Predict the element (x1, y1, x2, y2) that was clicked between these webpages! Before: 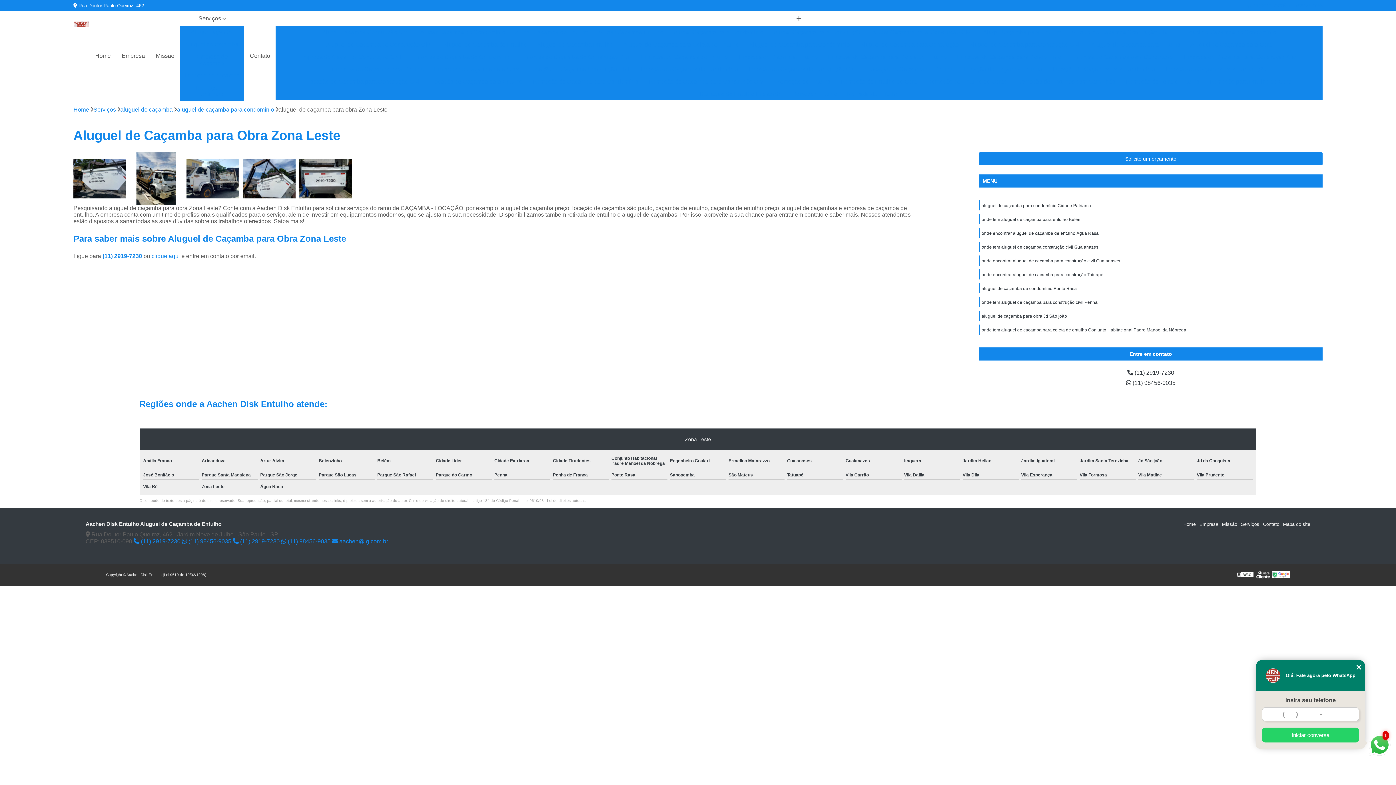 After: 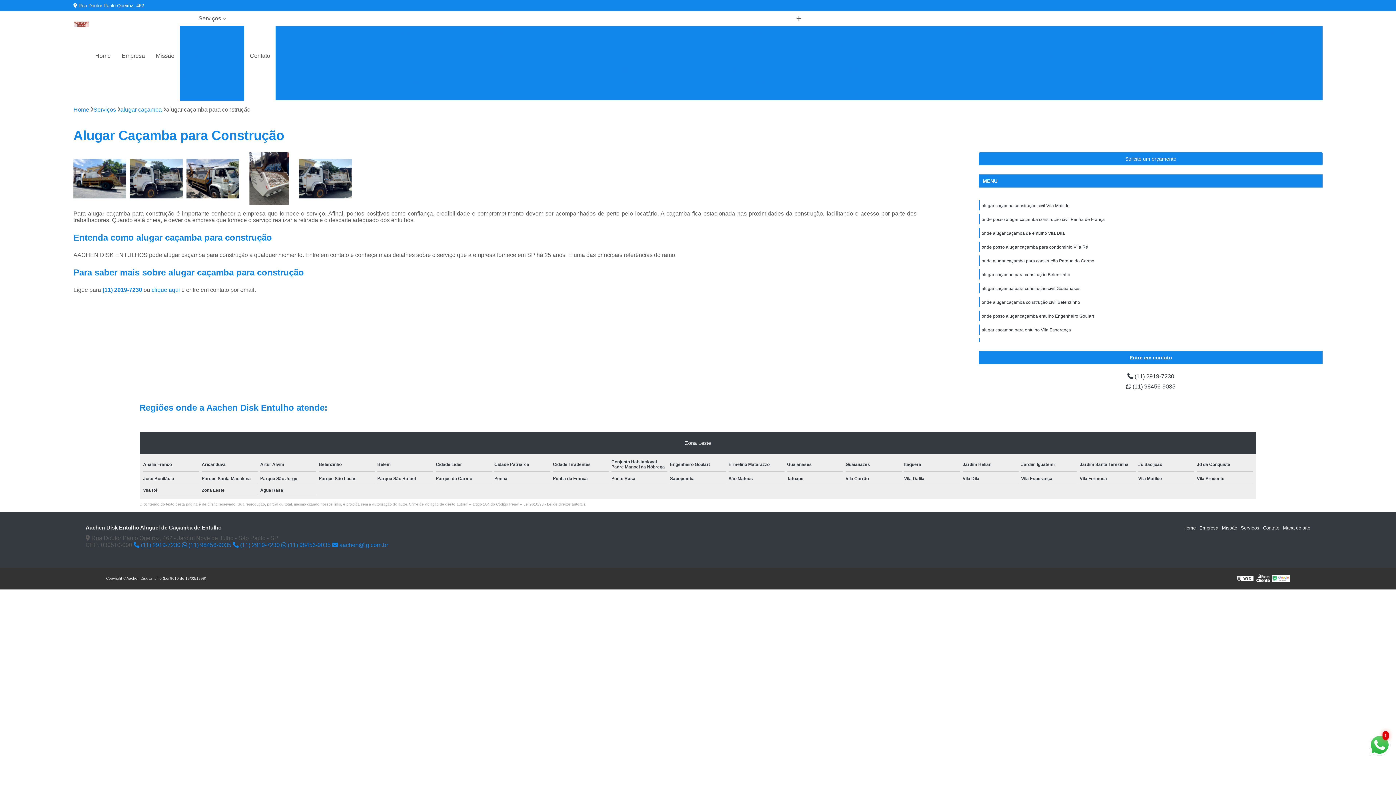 Action: bbox: (769, 26, 866, 38) label: Alugar Caçamba para Construção